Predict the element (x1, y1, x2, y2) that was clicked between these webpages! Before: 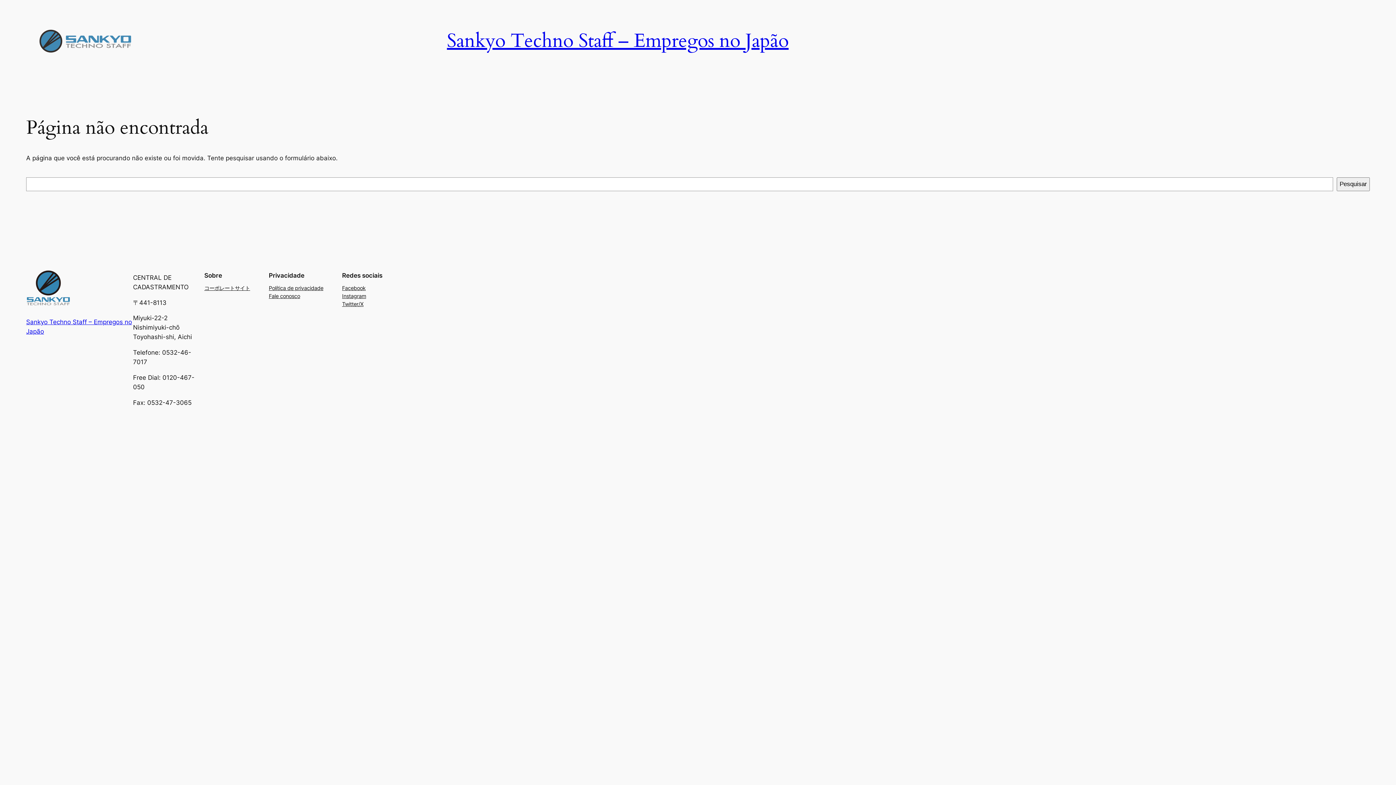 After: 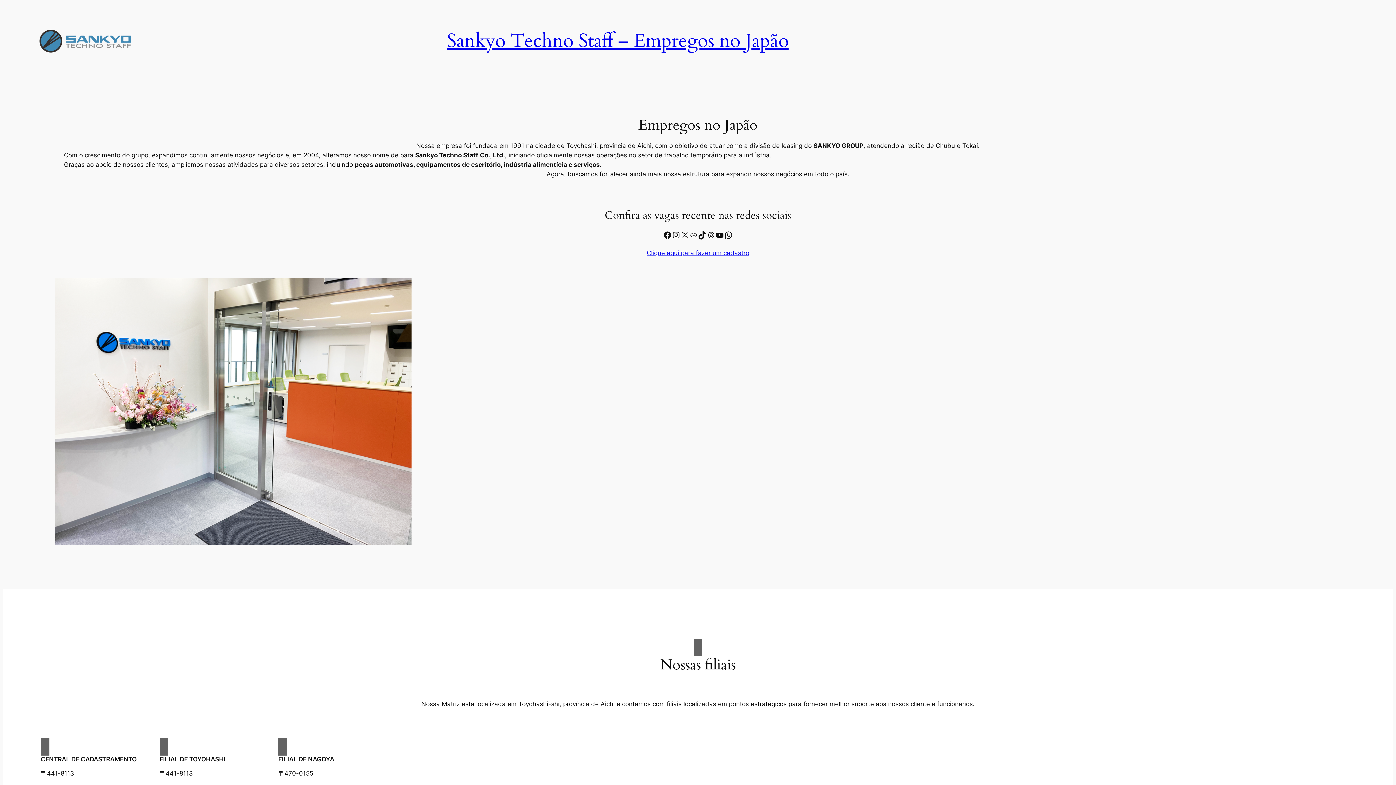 Action: bbox: (32, 28, 137, 53)